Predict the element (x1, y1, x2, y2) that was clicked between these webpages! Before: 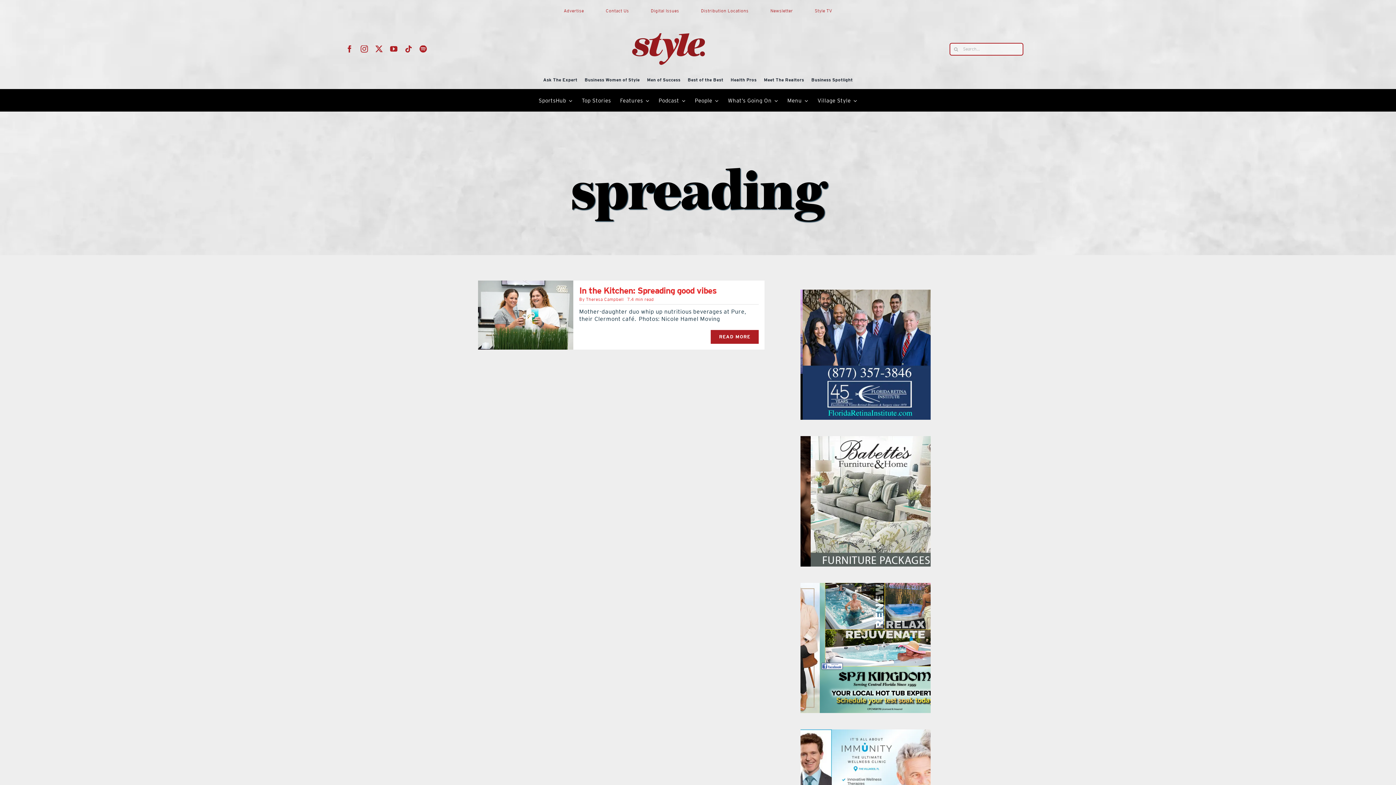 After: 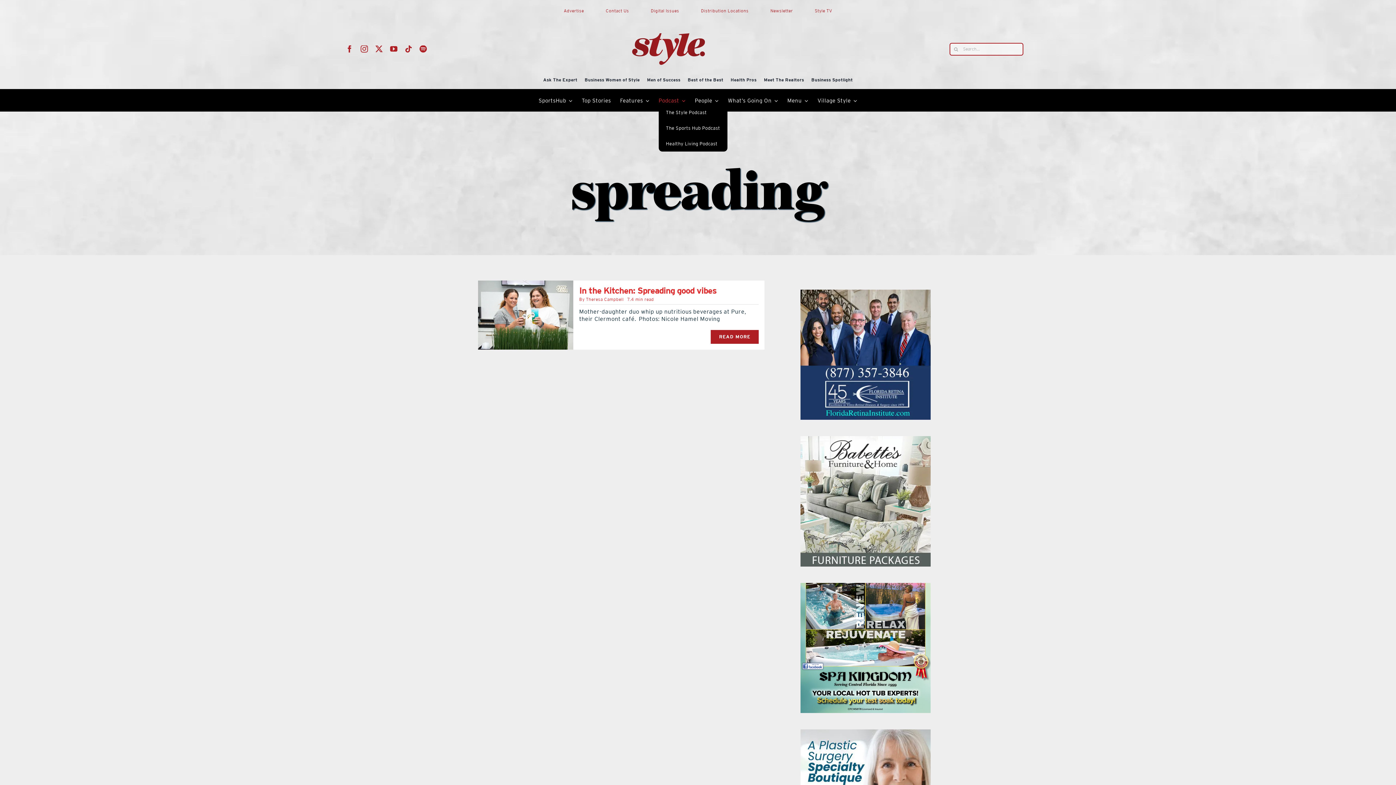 Action: label: Podcast bbox: (658, 96, 685, 104)